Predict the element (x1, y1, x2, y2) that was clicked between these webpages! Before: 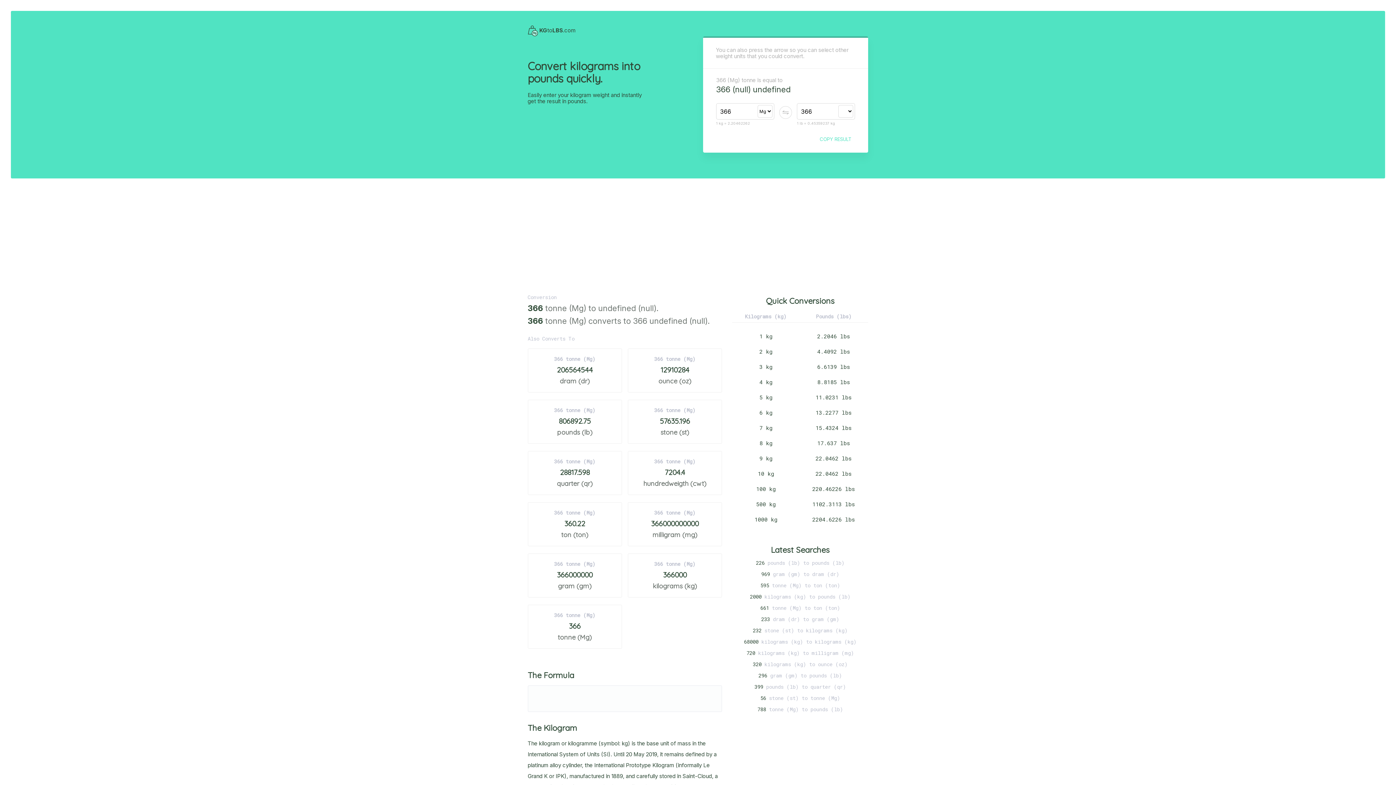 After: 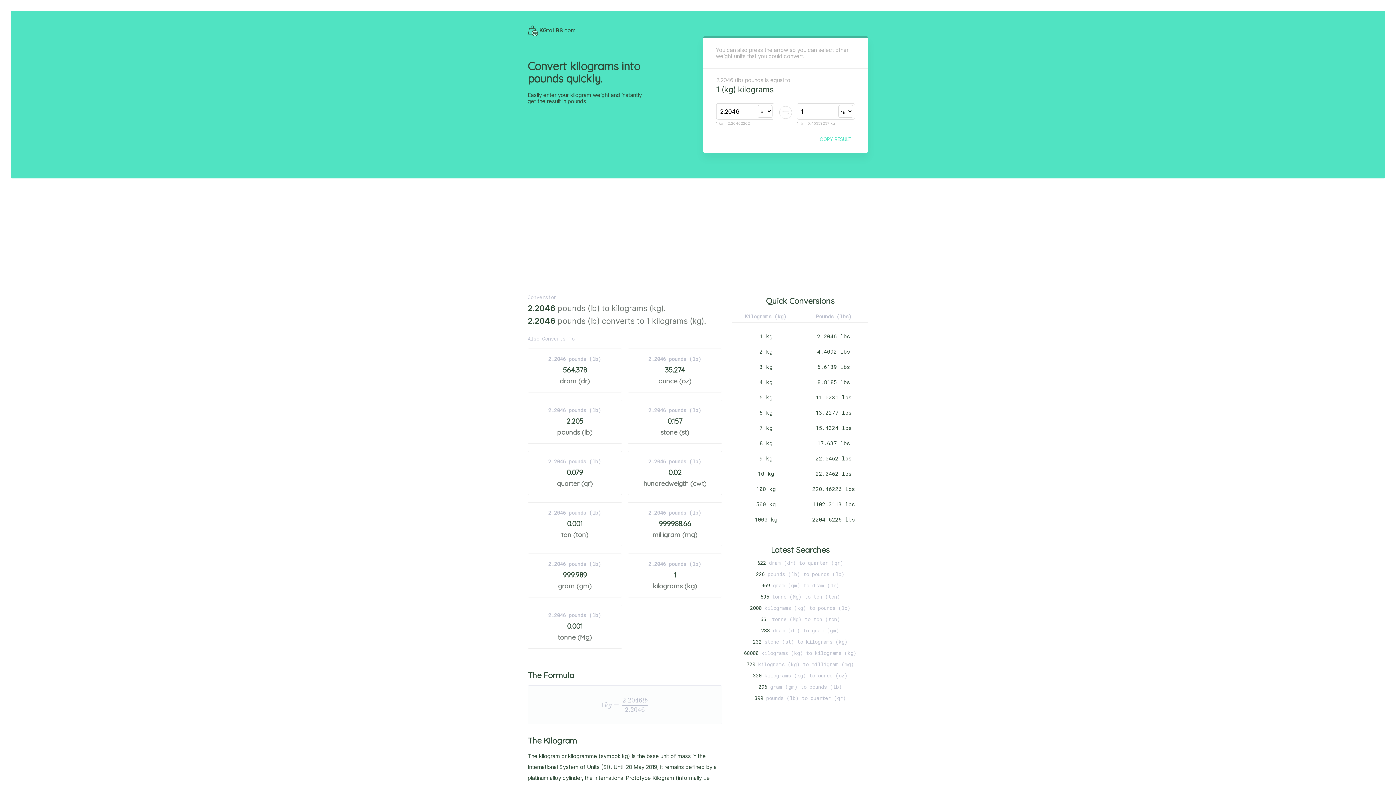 Action: label: 2.2046 lbs bbox: (817, 332, 850, 340)